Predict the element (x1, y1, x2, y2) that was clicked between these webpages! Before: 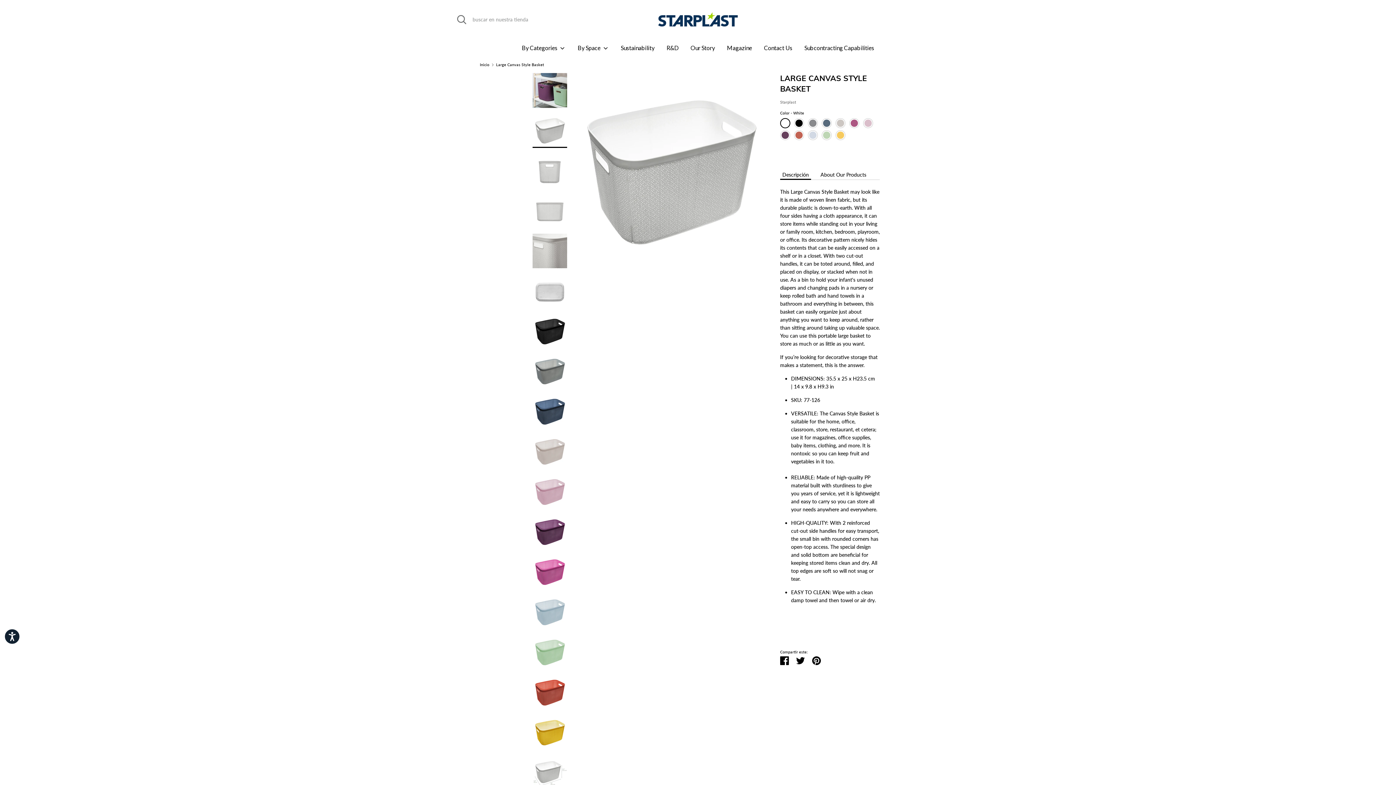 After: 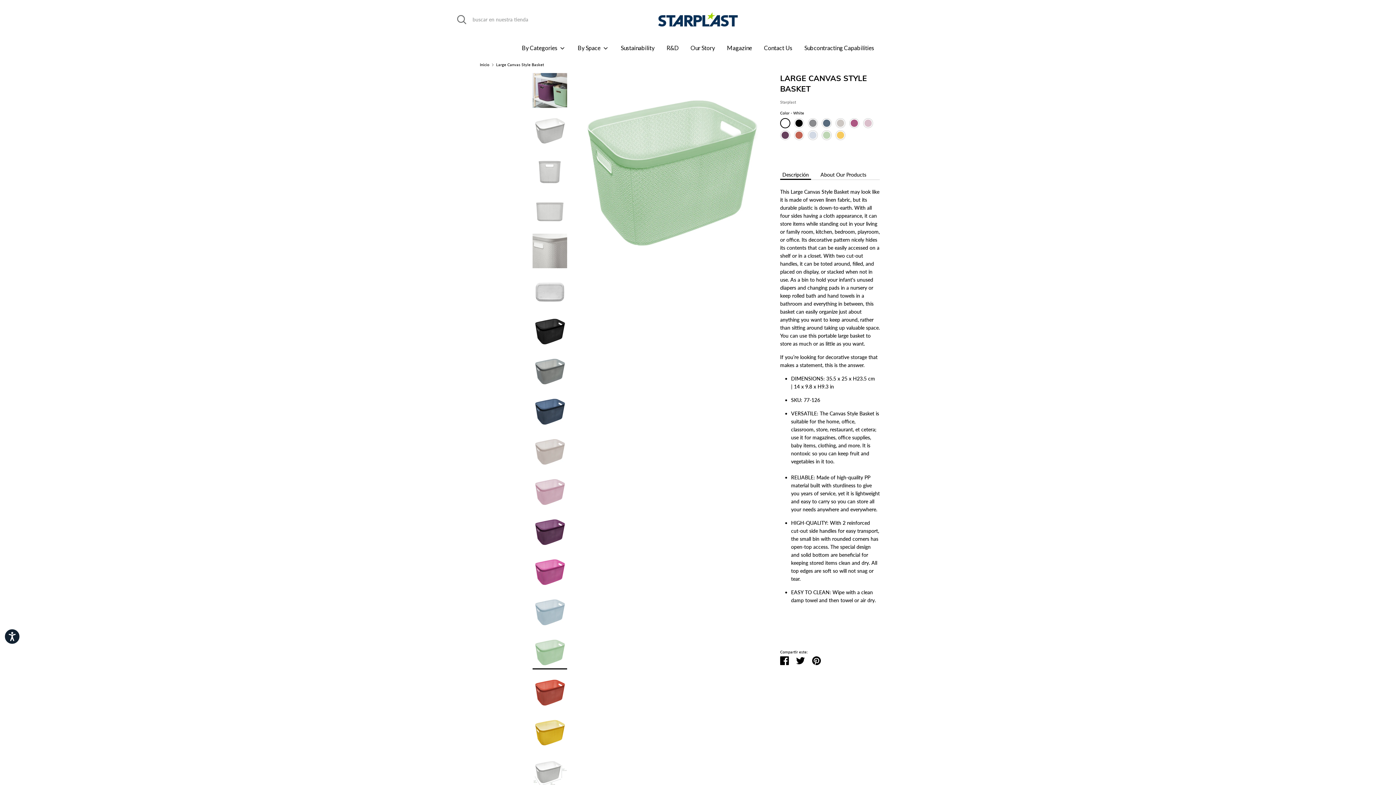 Action: bbox: (532, 635, 567, 669)